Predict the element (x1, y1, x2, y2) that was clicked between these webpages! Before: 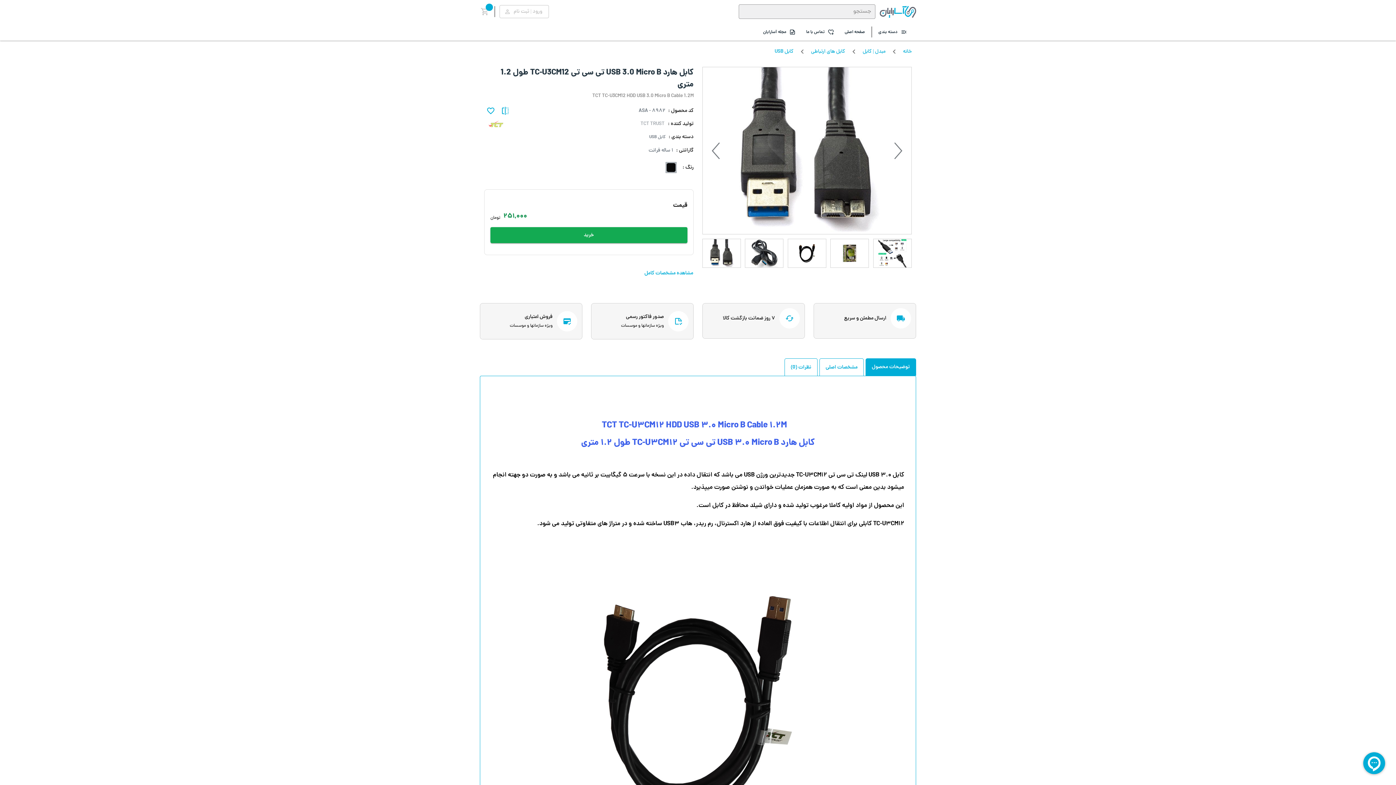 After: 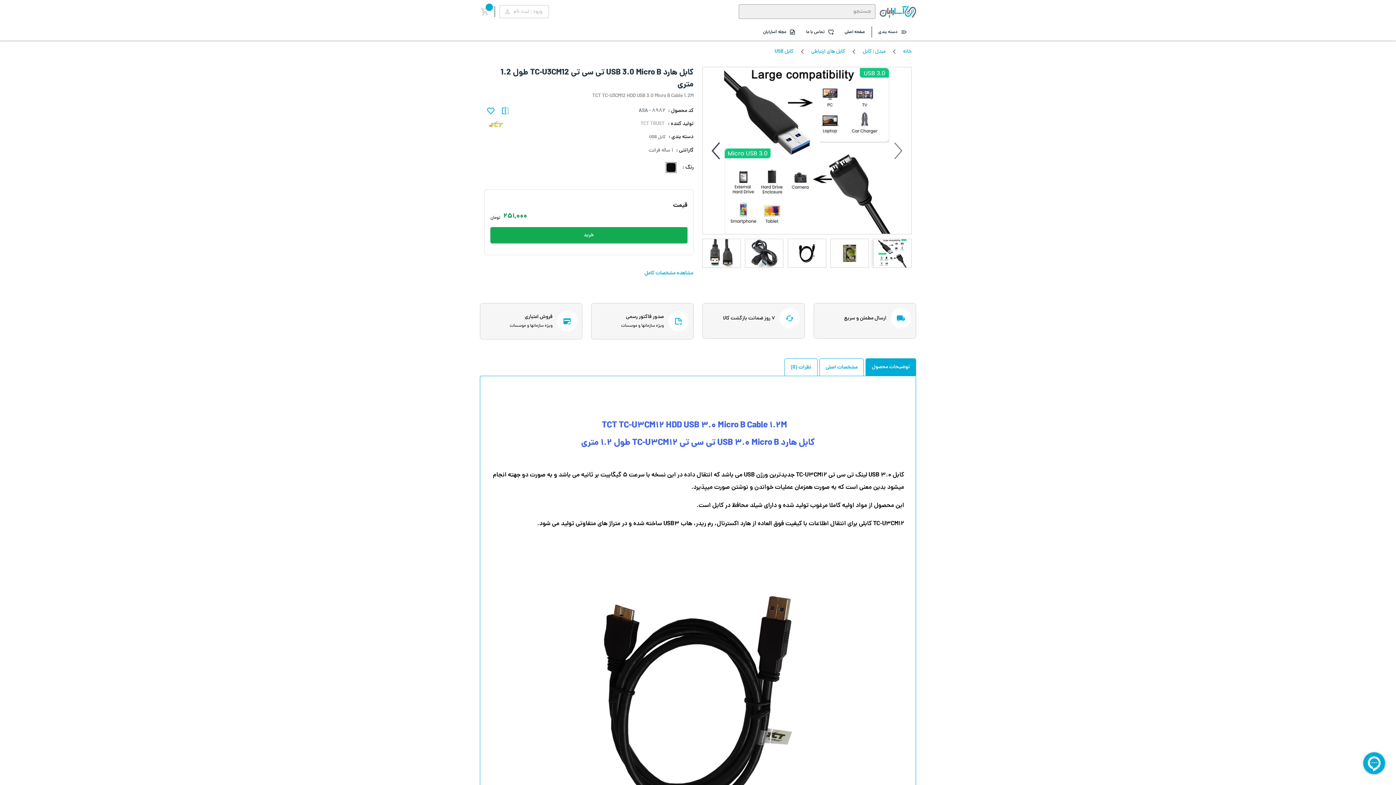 Action: label: Previous bbox: (705, 136, 726, 165)